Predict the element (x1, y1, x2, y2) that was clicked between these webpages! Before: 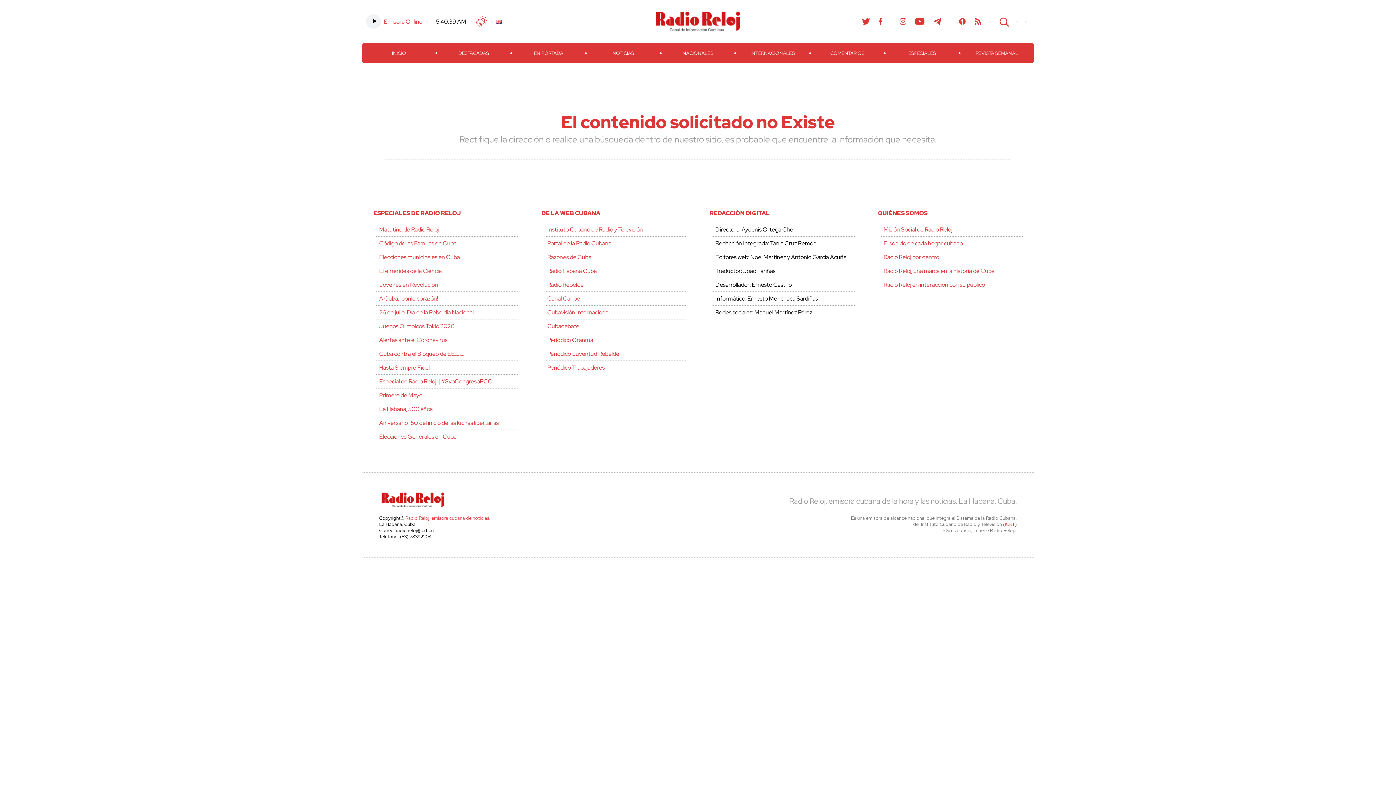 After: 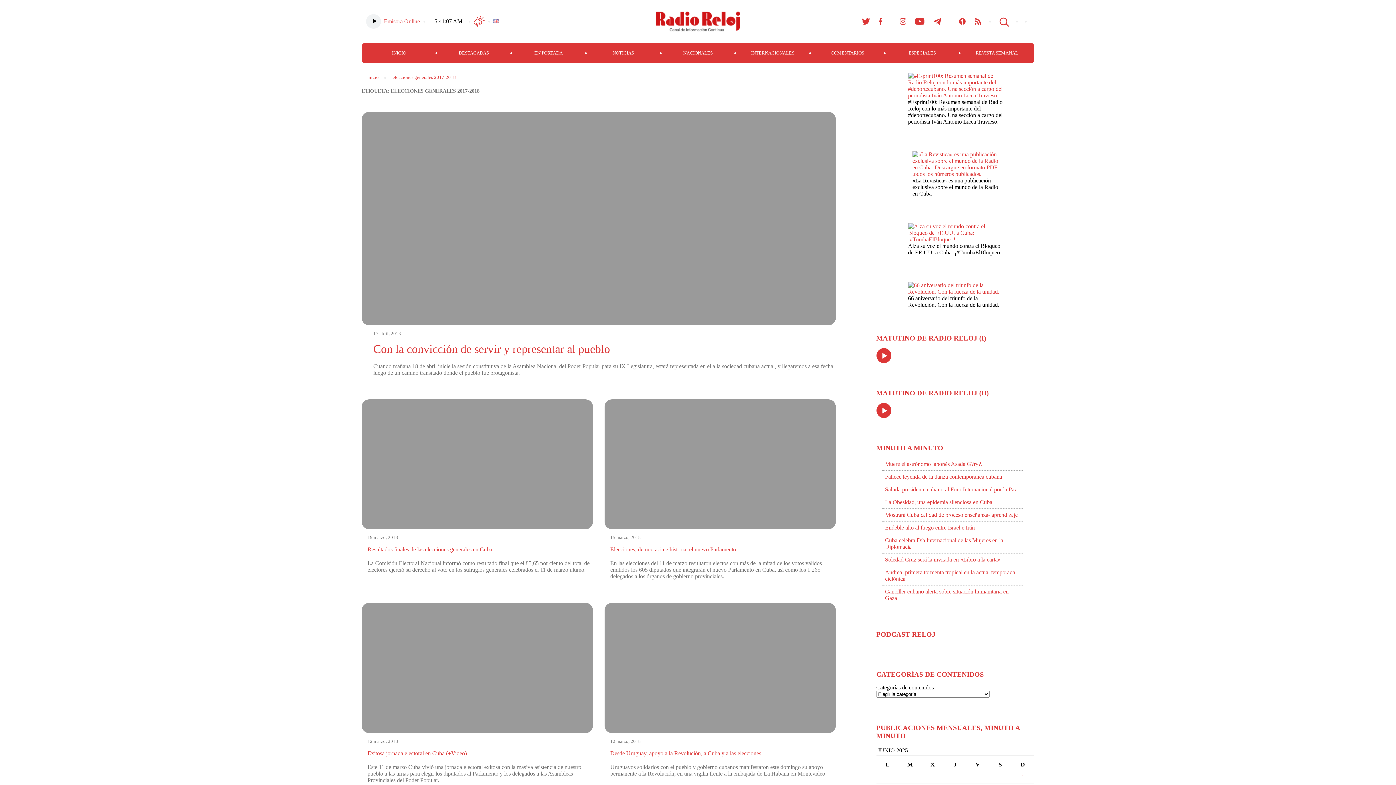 Action: label: Elecciones Generales en Cuba bbox: (379, 433, 456, 440)